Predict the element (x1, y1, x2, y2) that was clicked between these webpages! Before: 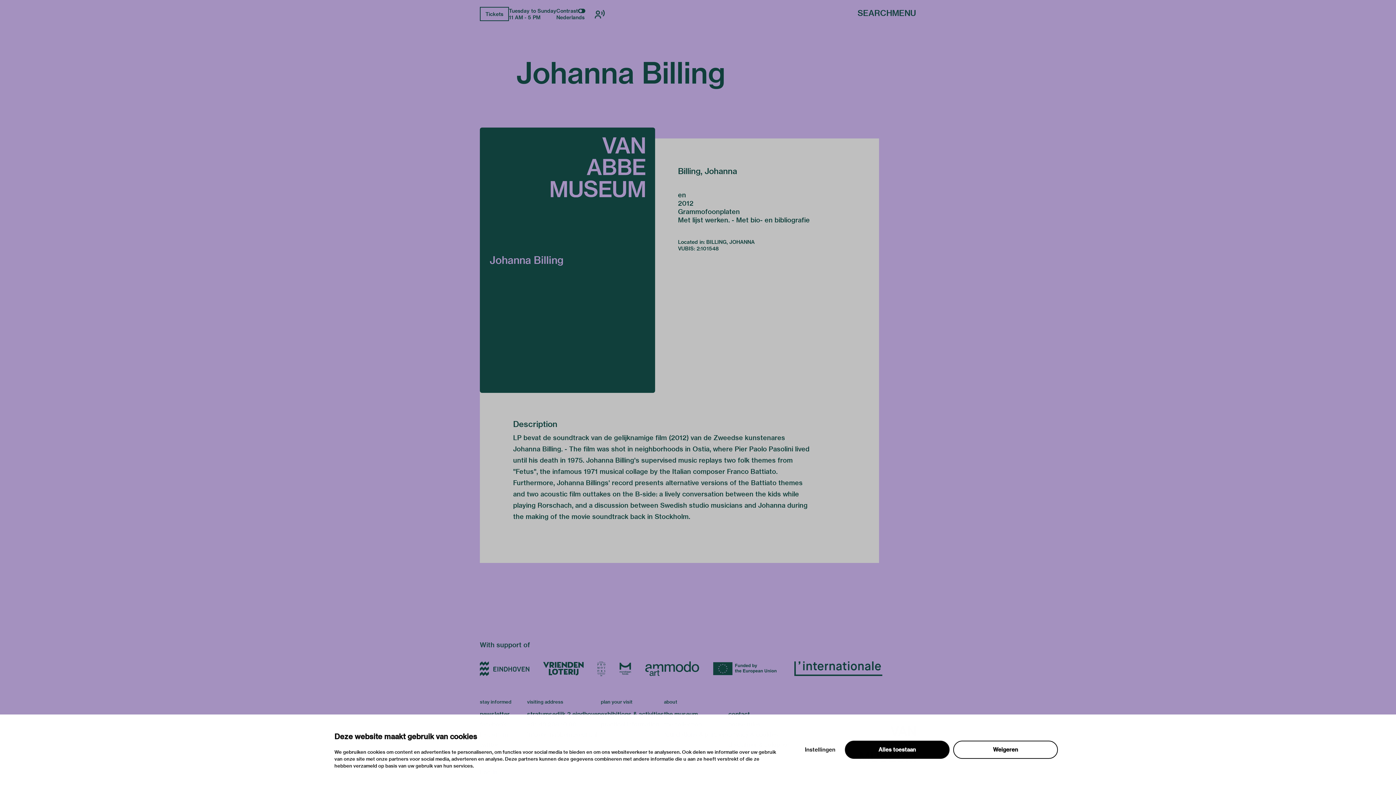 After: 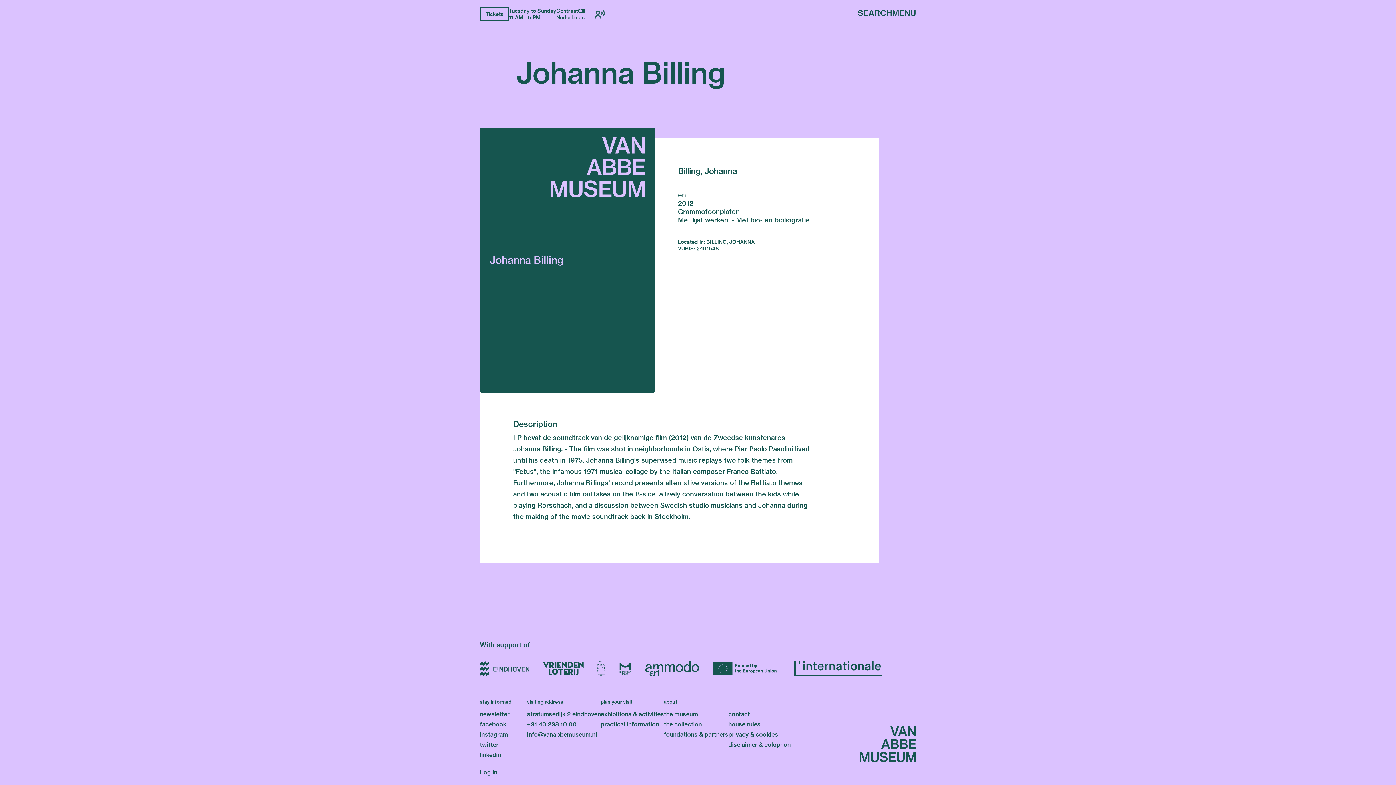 Action: label: Alles toestaan bbox: (845, 741, 949, 759)